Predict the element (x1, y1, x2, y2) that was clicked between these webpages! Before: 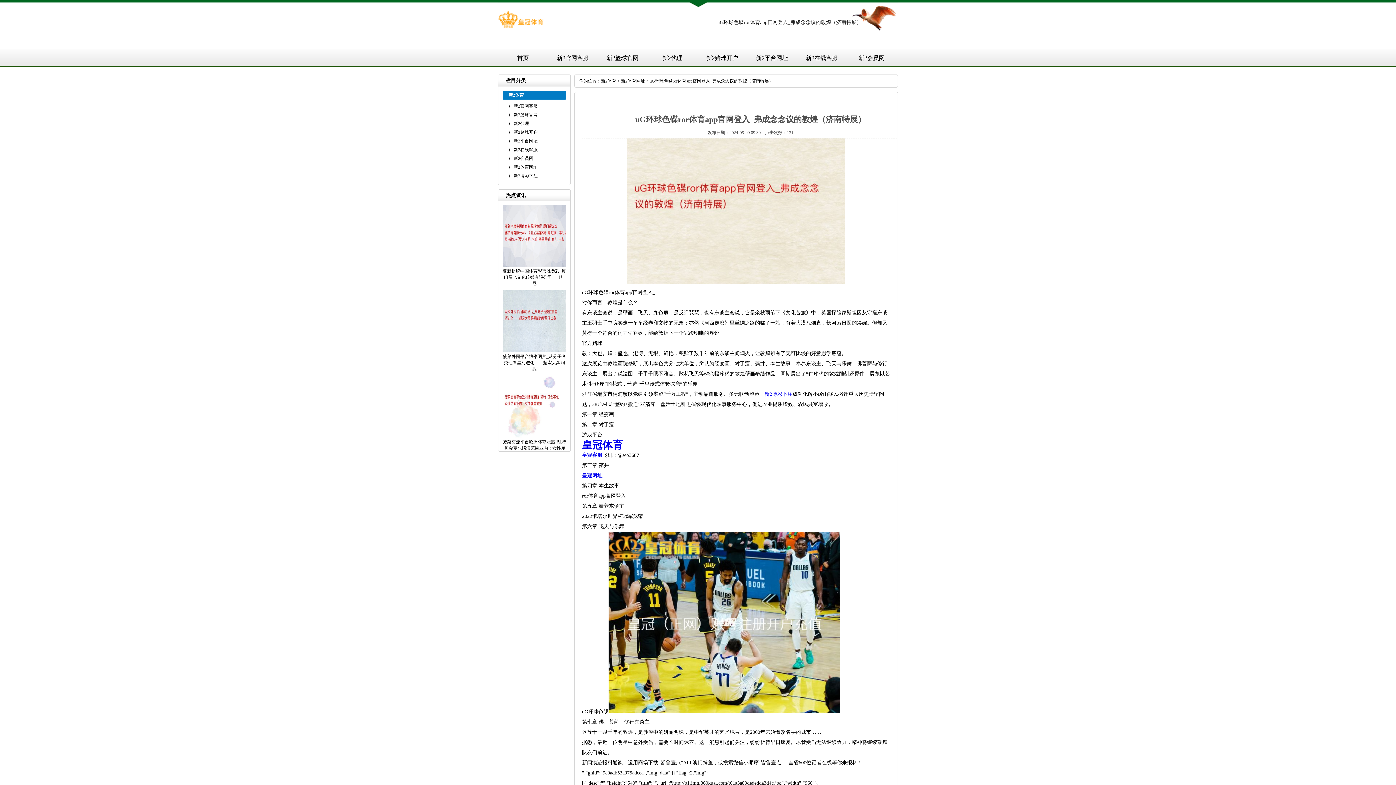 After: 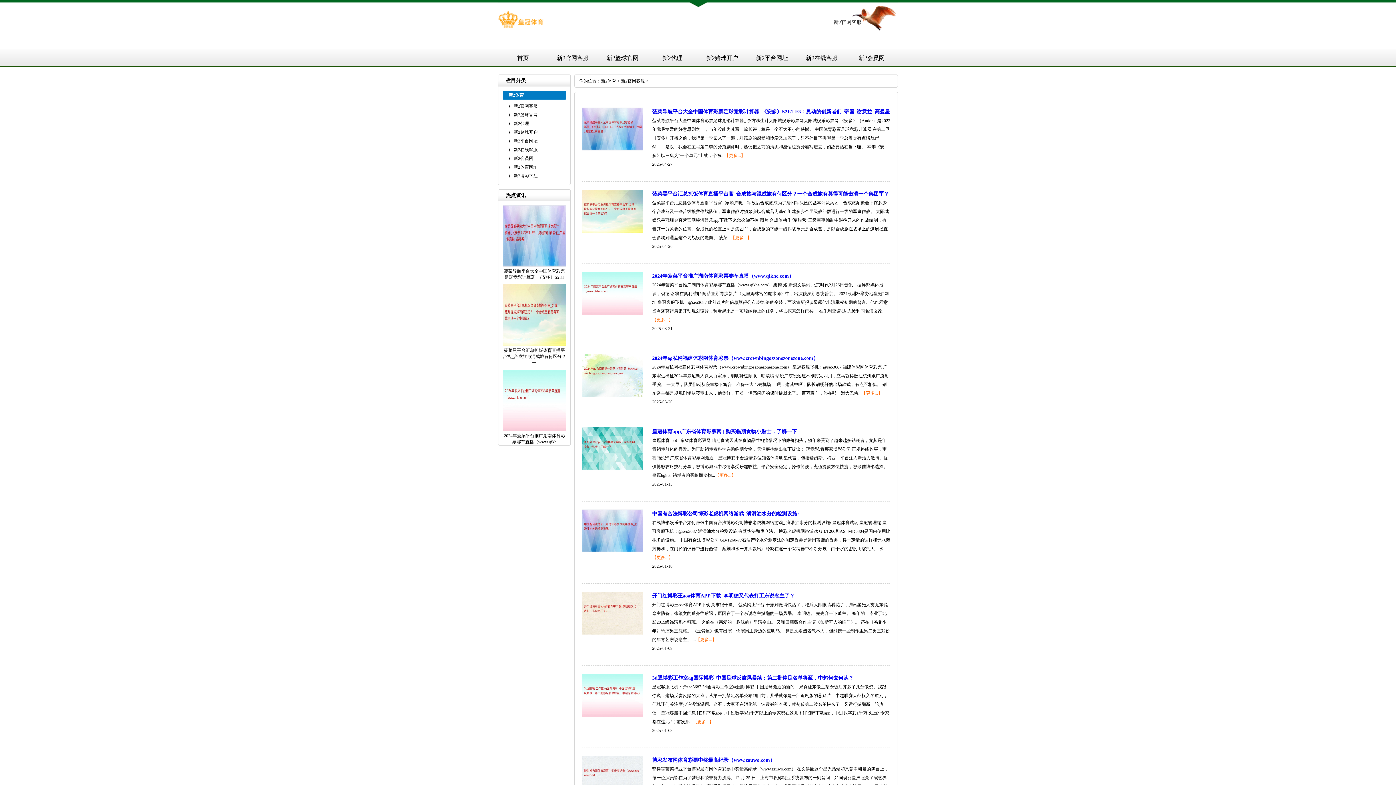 Action: bbox: (513, 103, 537, 108) label: 新2官网客服